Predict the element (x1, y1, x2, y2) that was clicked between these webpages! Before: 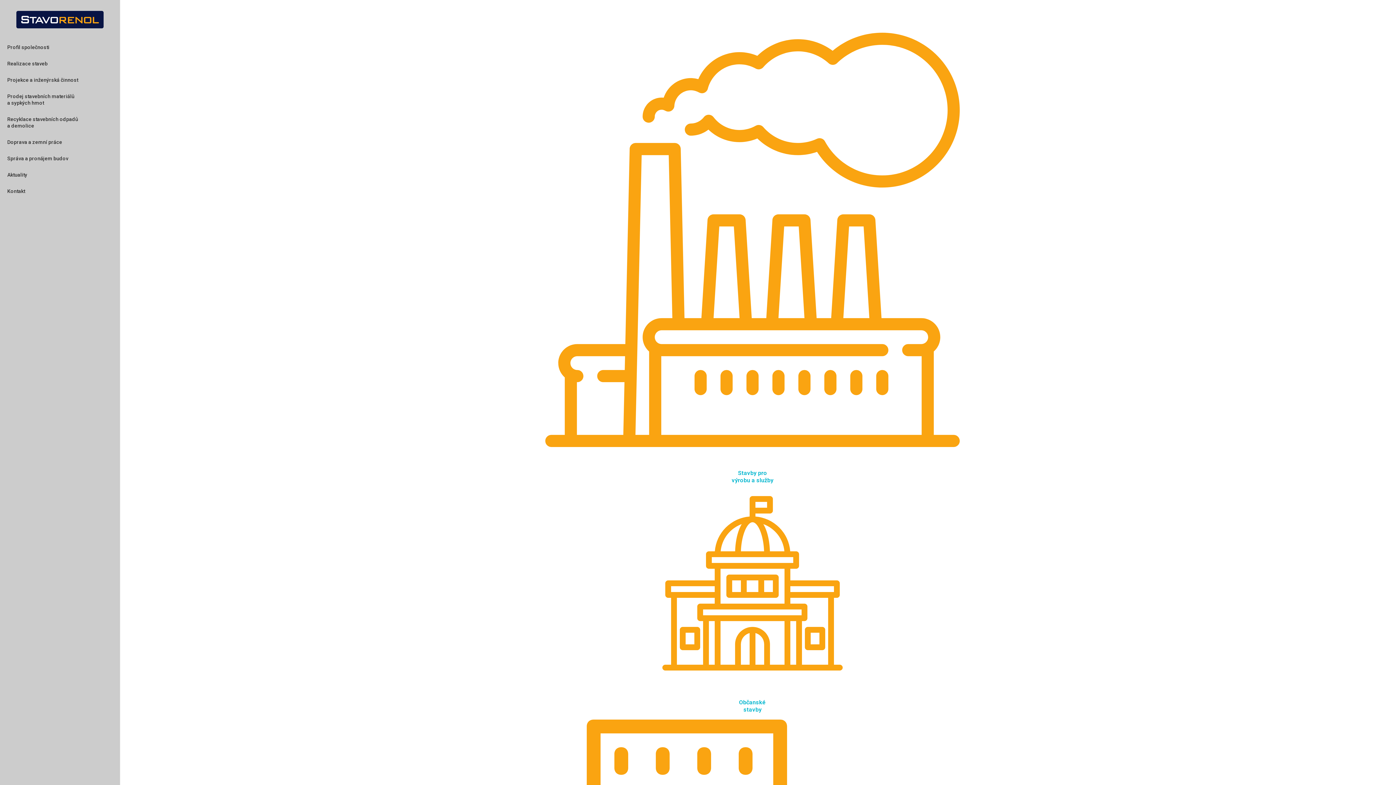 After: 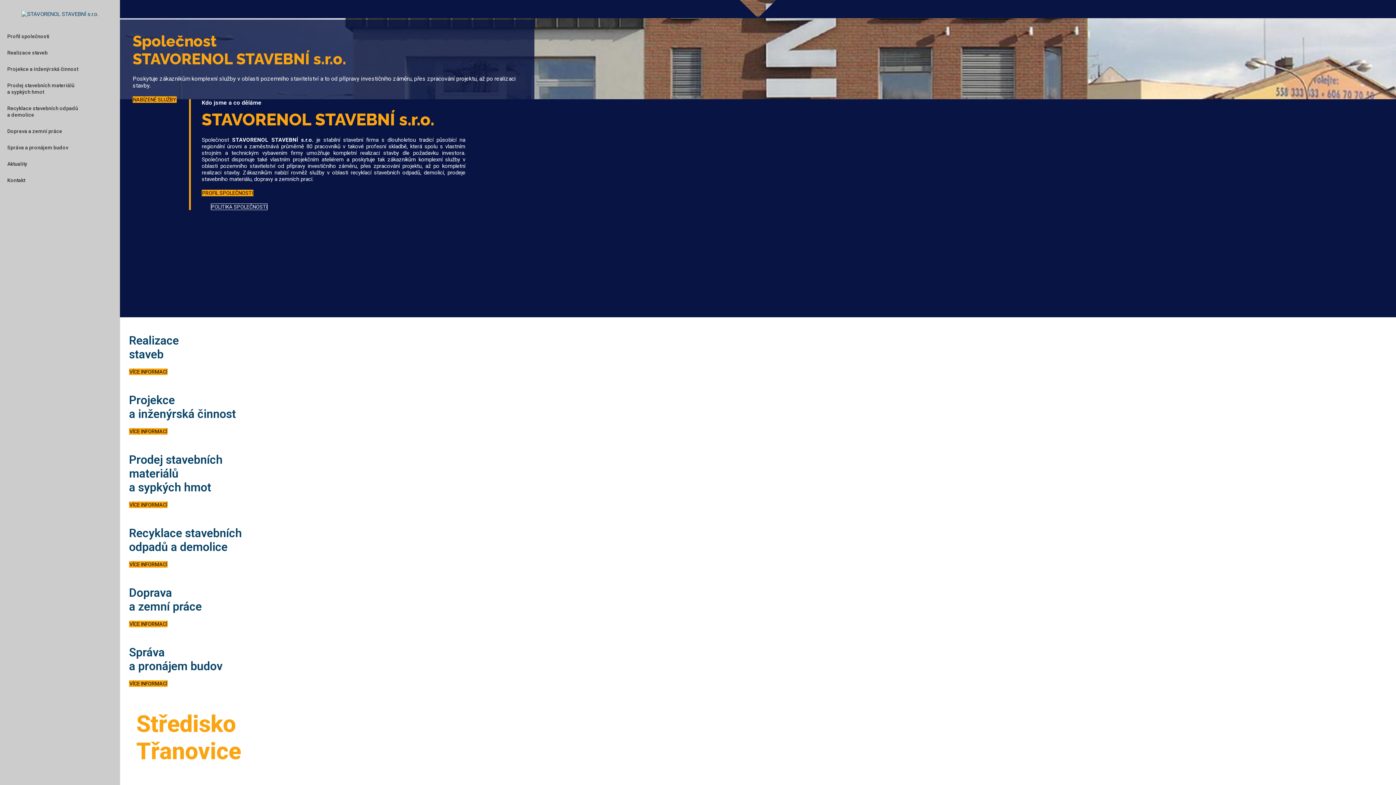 Action: bbox: (16, 10, 103, 17)